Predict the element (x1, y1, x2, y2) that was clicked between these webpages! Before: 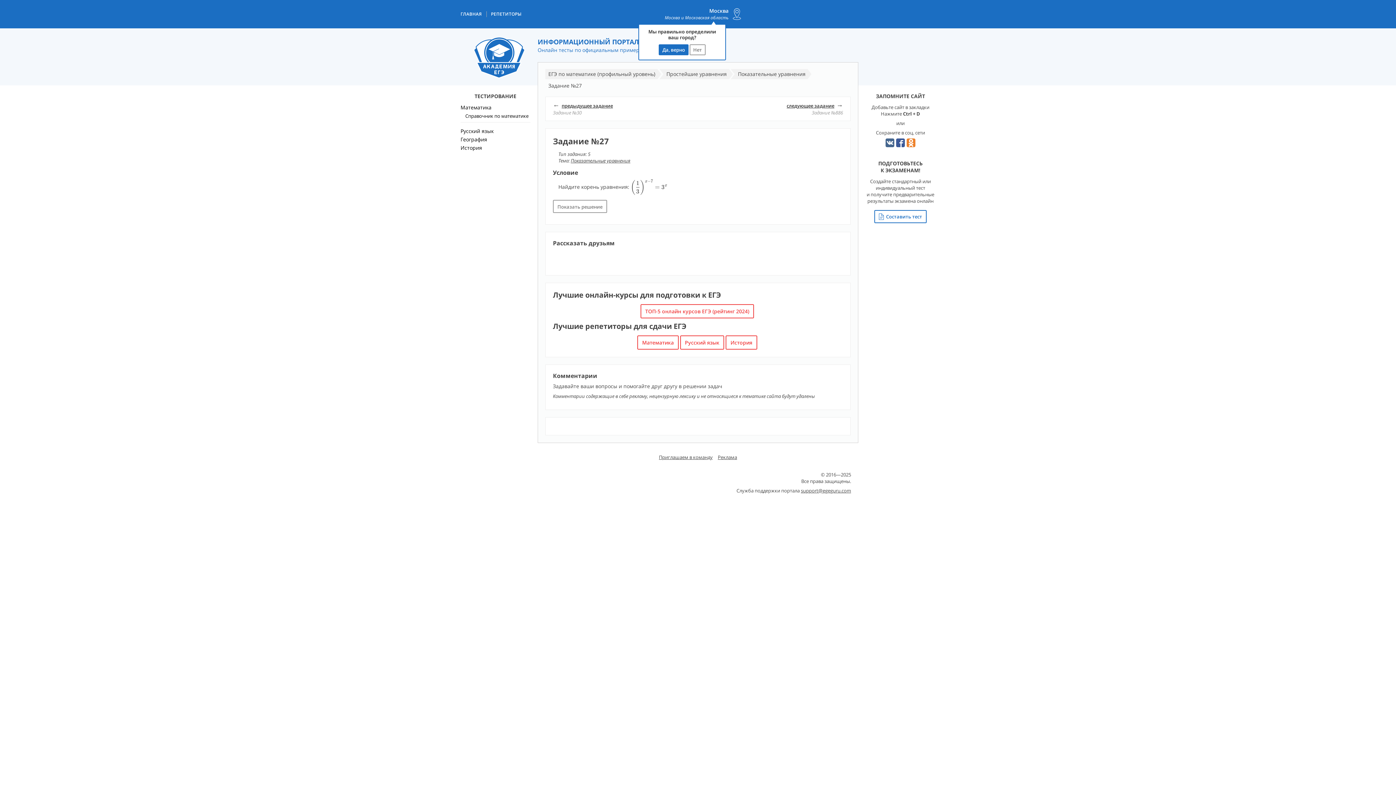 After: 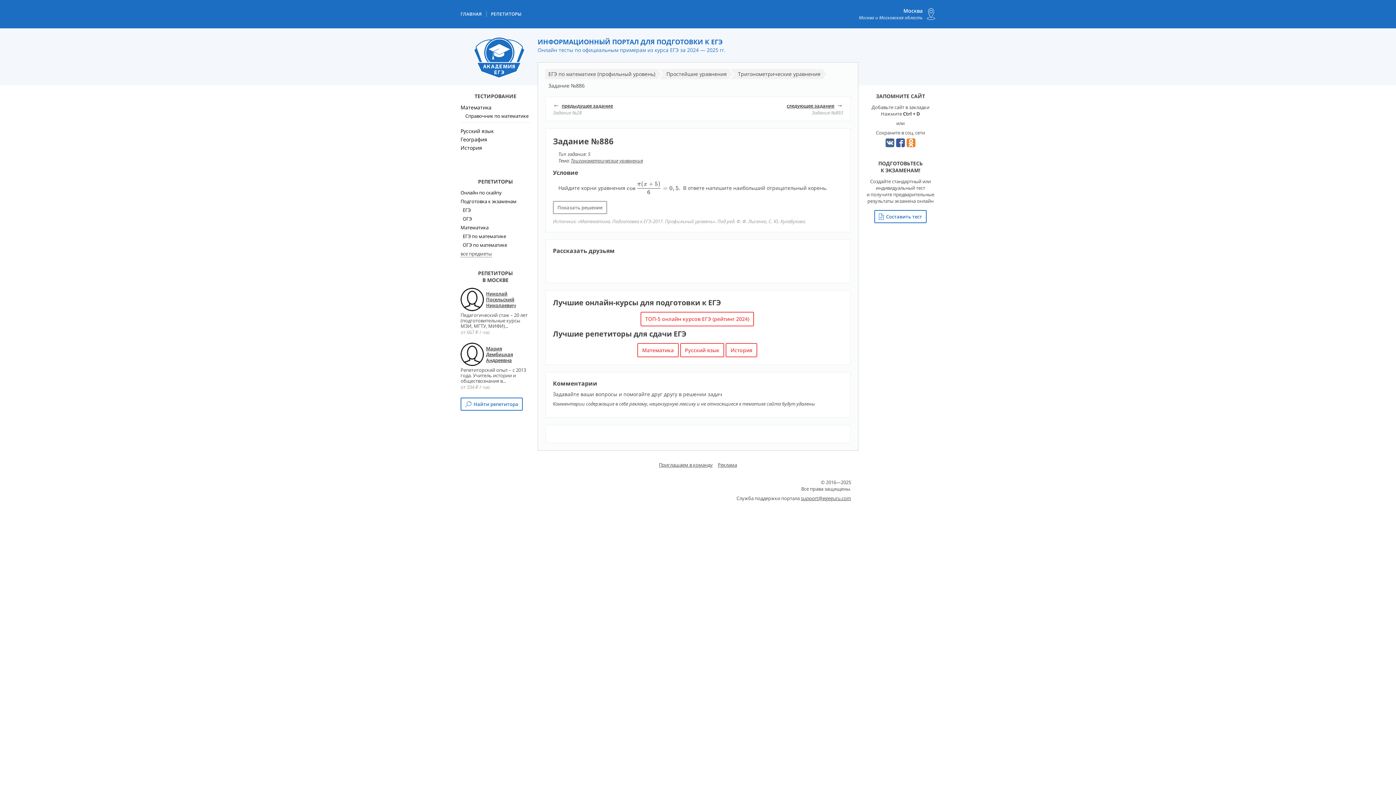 Action: label: следующее задание bbox: (786, 102, 834, 108)